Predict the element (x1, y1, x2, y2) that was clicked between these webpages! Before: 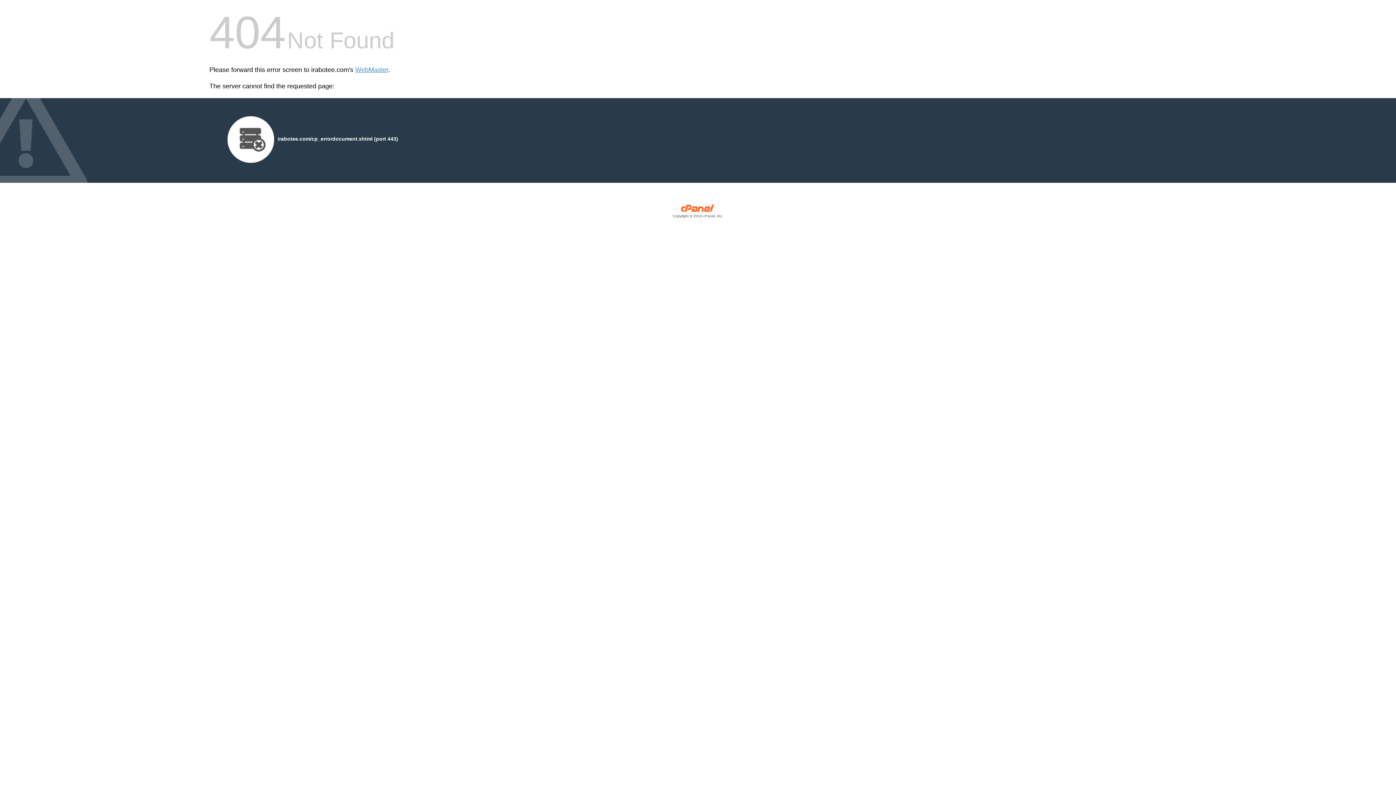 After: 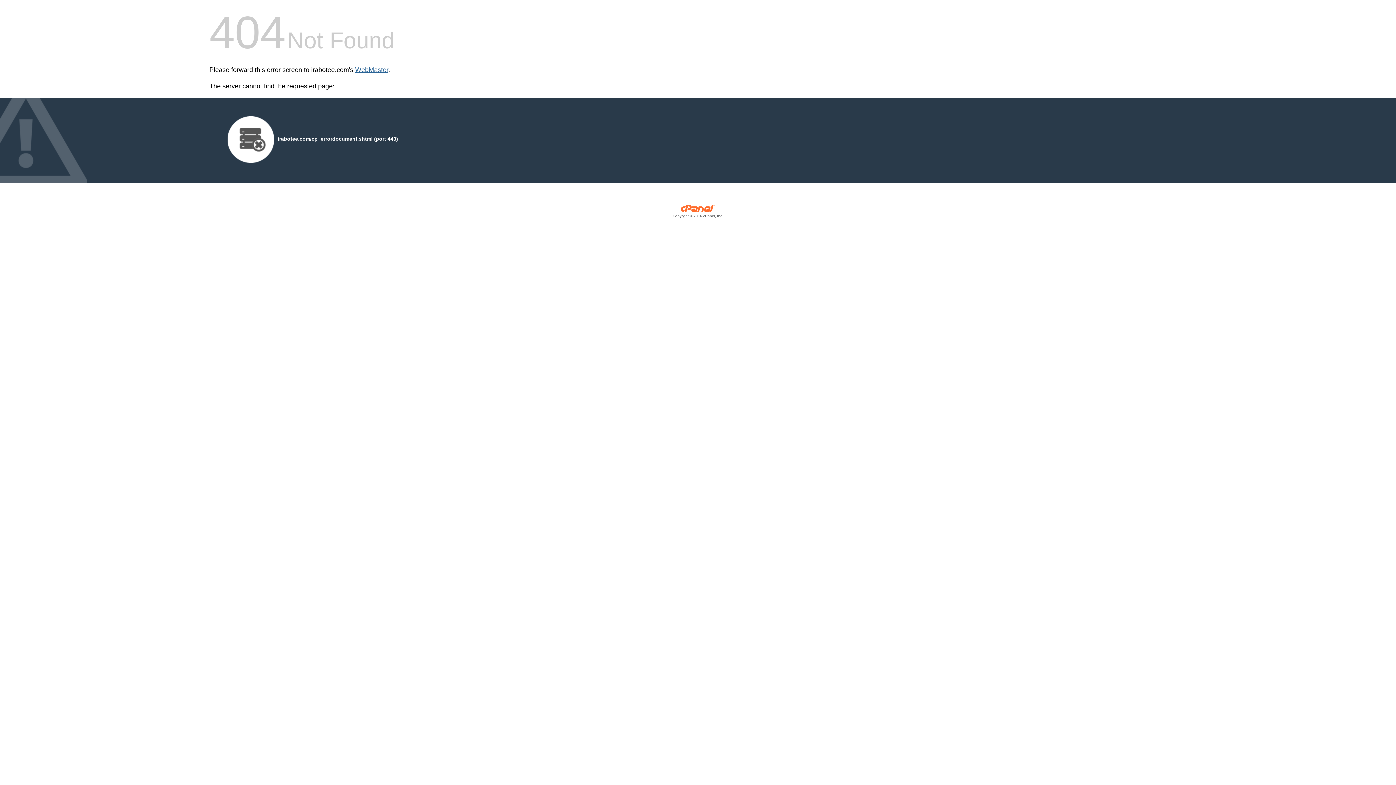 Action: label: WebMaster bbox: (355, 66, 388, 73)